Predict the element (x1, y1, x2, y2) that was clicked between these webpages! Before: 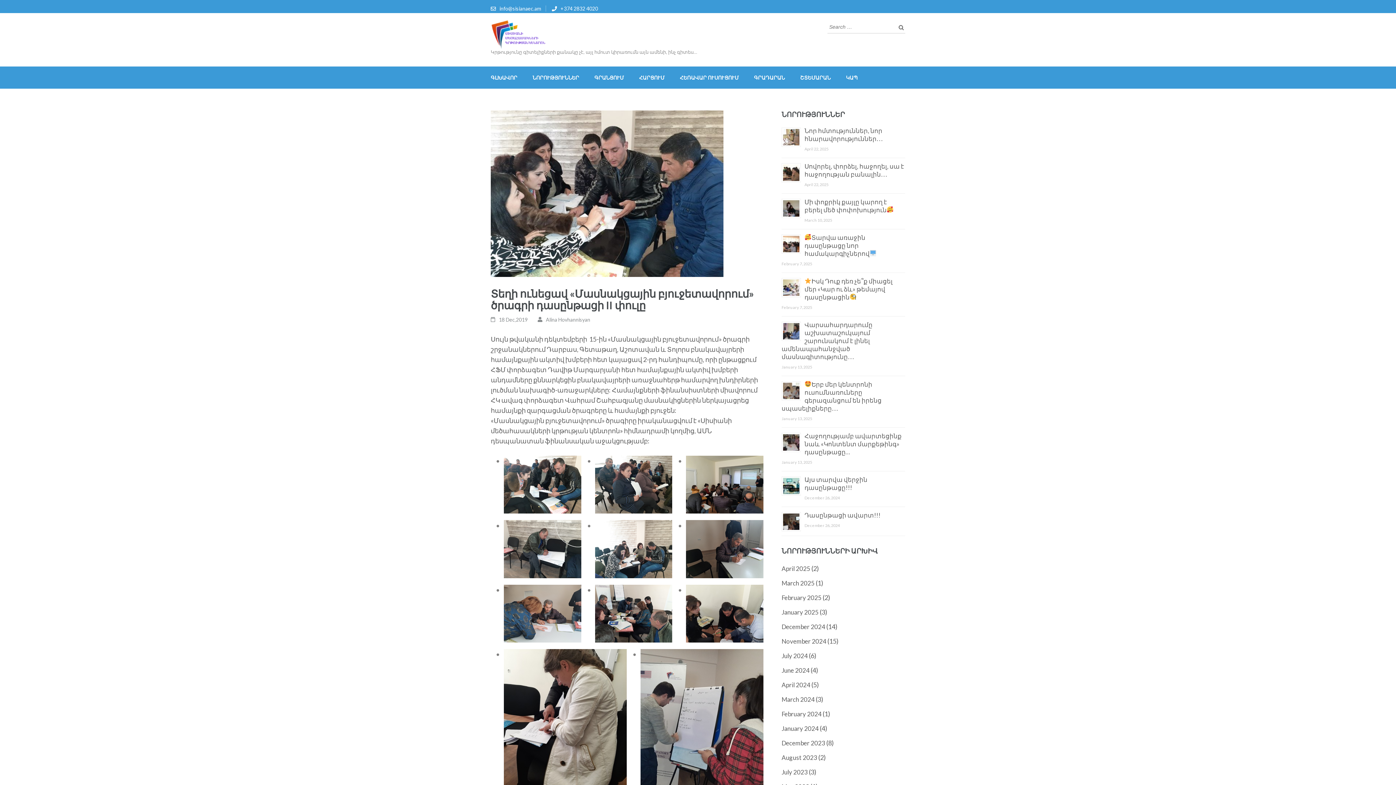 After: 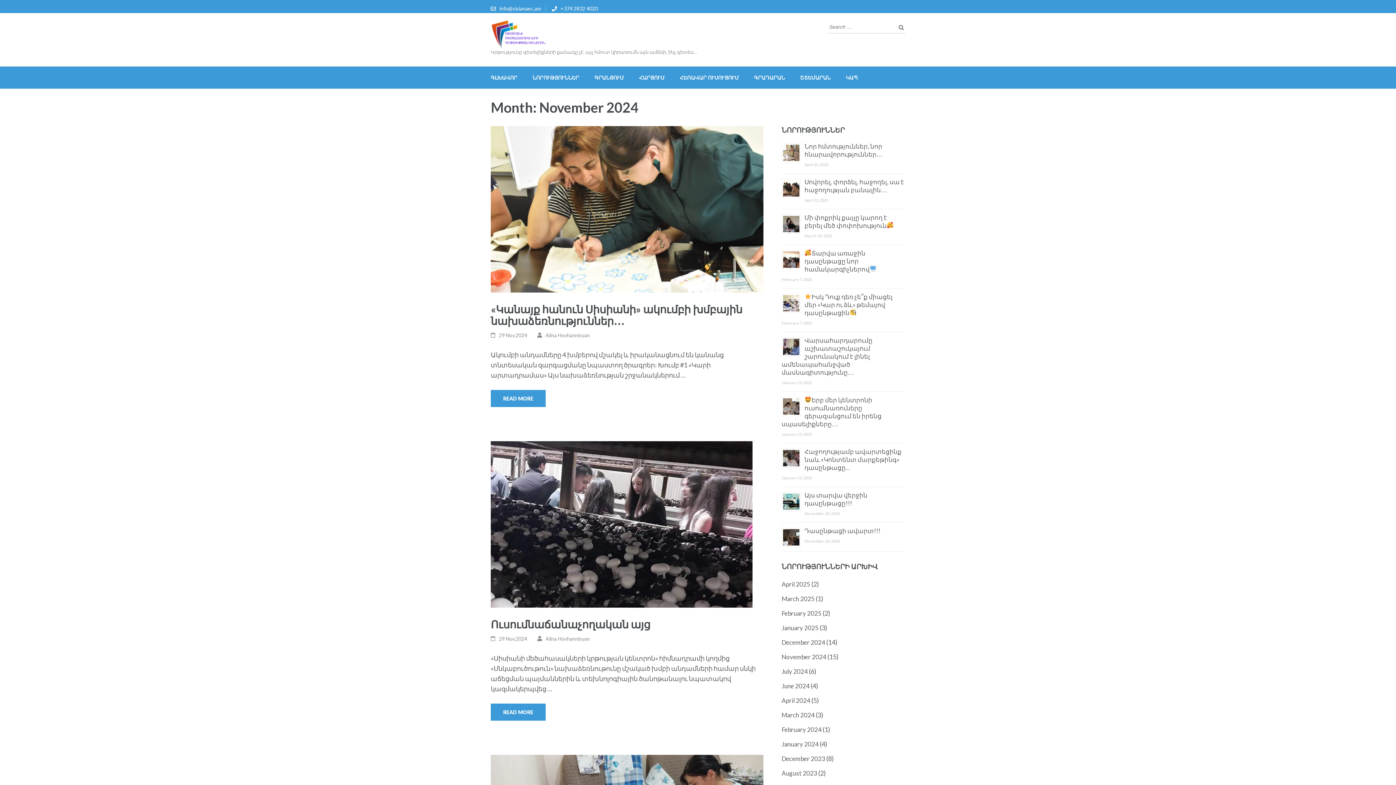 Action: bbox: (781, 637, 826, 645) label: November 2024